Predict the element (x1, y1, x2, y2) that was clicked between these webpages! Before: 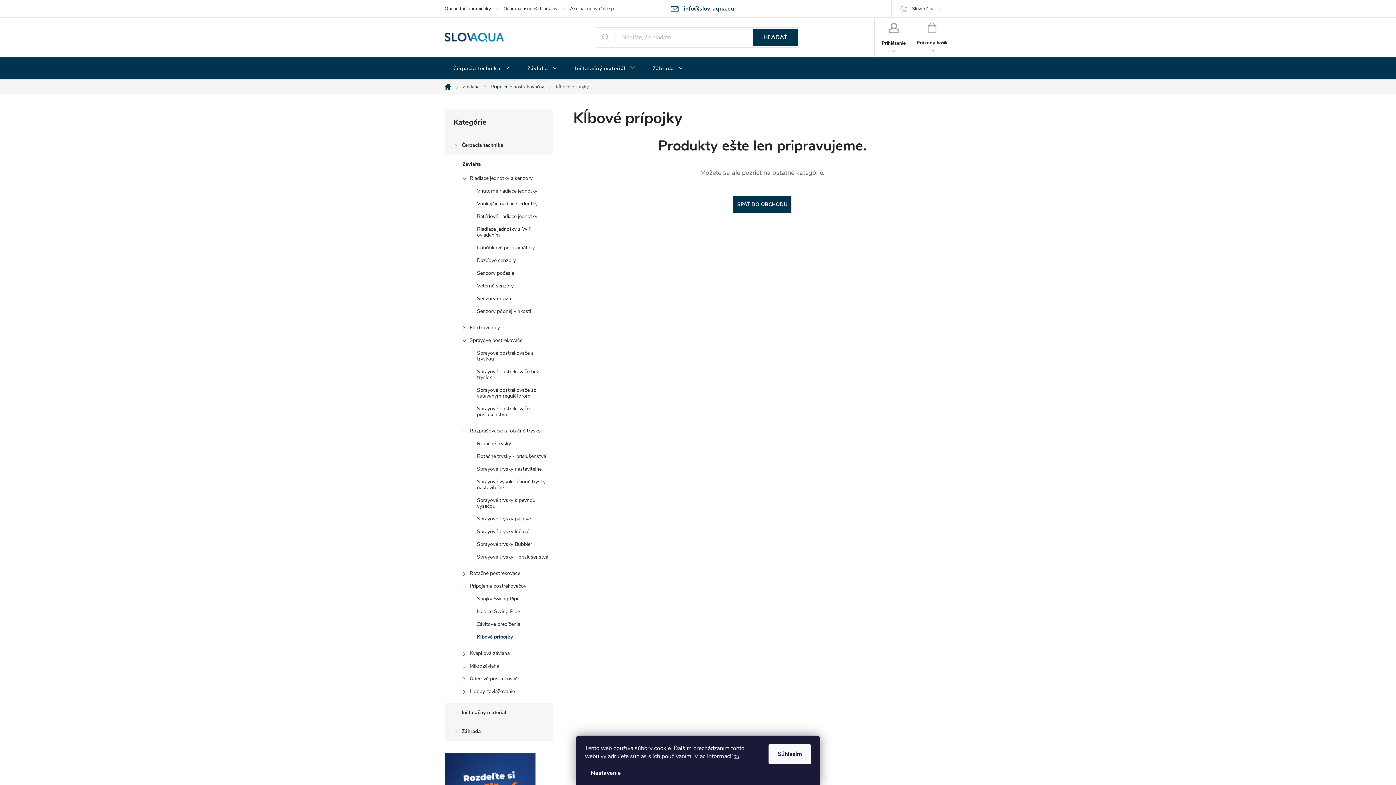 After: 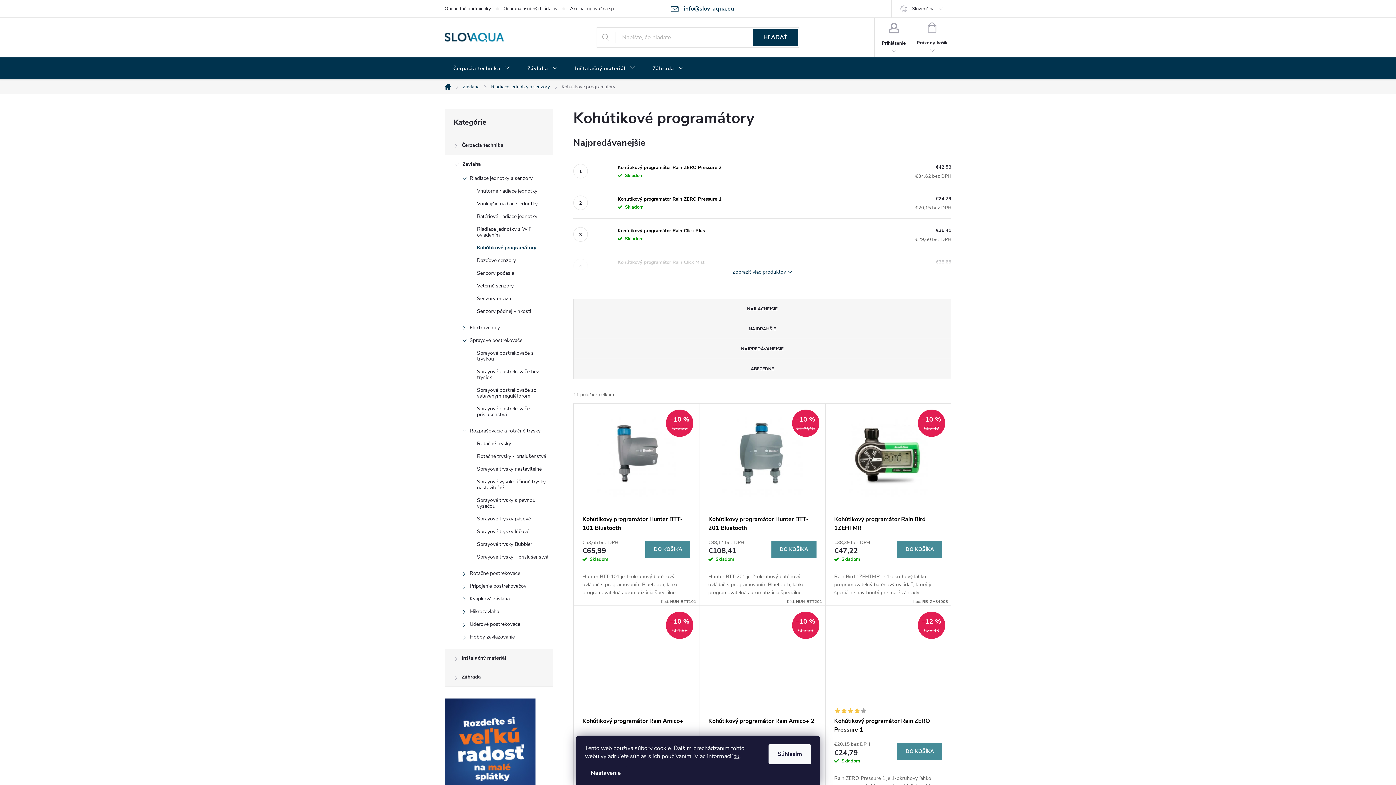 Action: bbox: (445, 243, 553, 256) label: Kohútikové programátory